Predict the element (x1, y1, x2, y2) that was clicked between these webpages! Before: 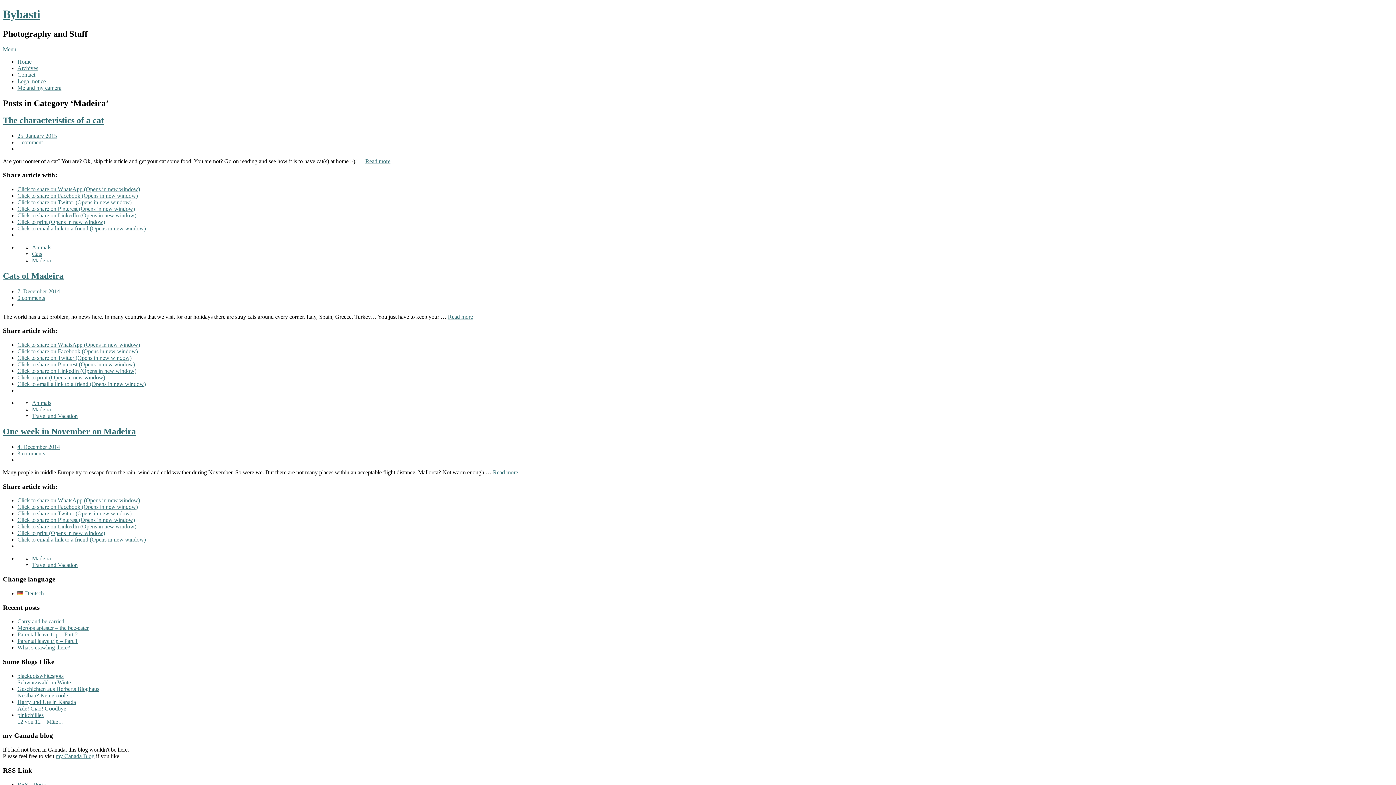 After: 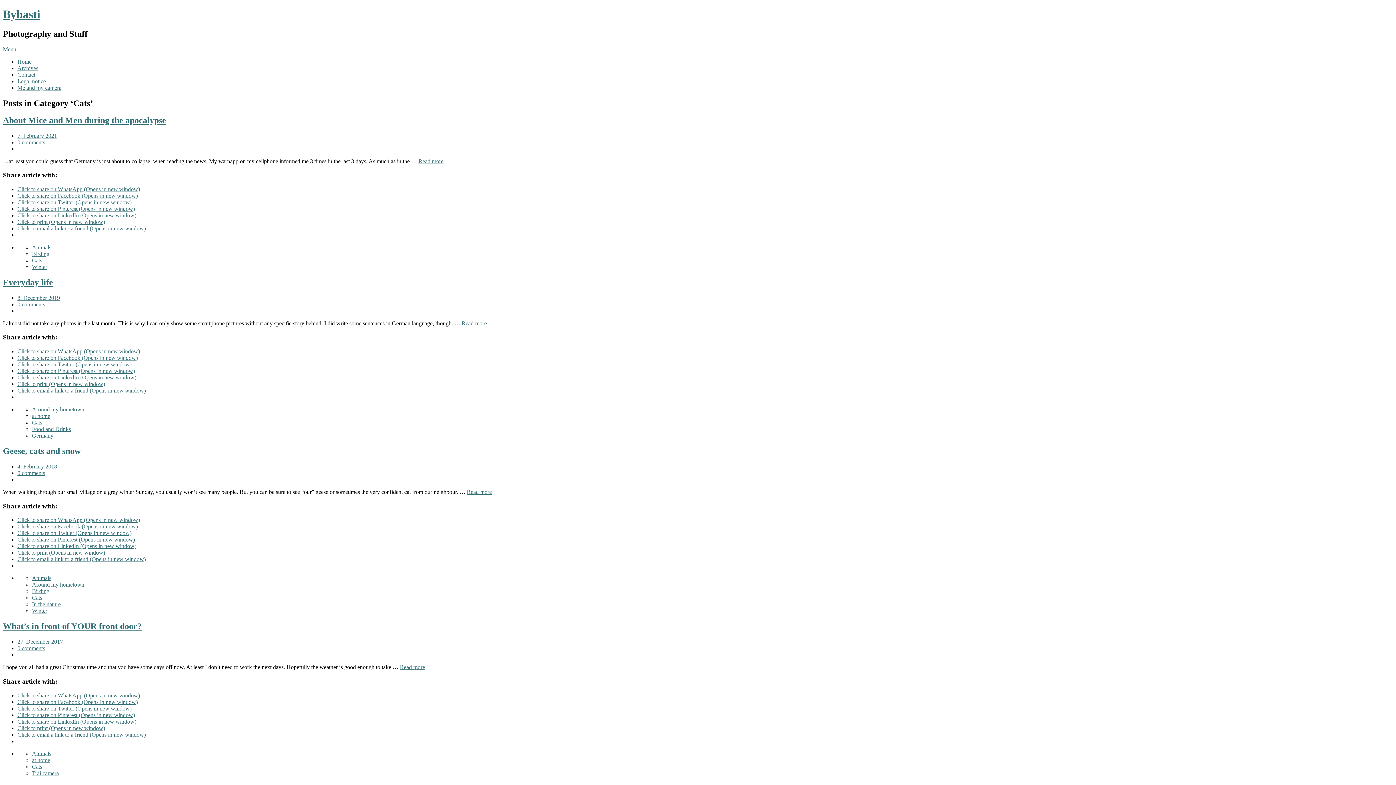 Action: bbox: (32, 250, 42, 257) label: Cats